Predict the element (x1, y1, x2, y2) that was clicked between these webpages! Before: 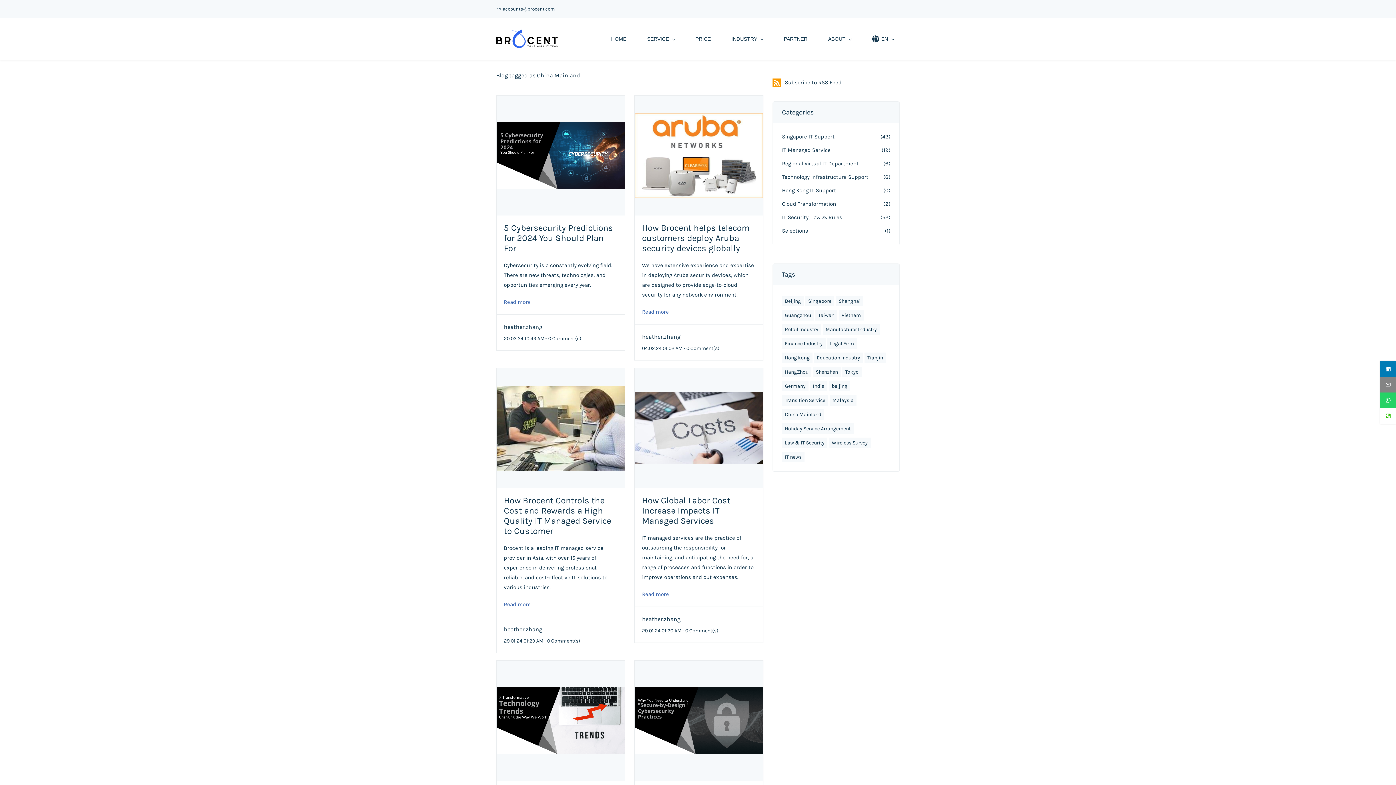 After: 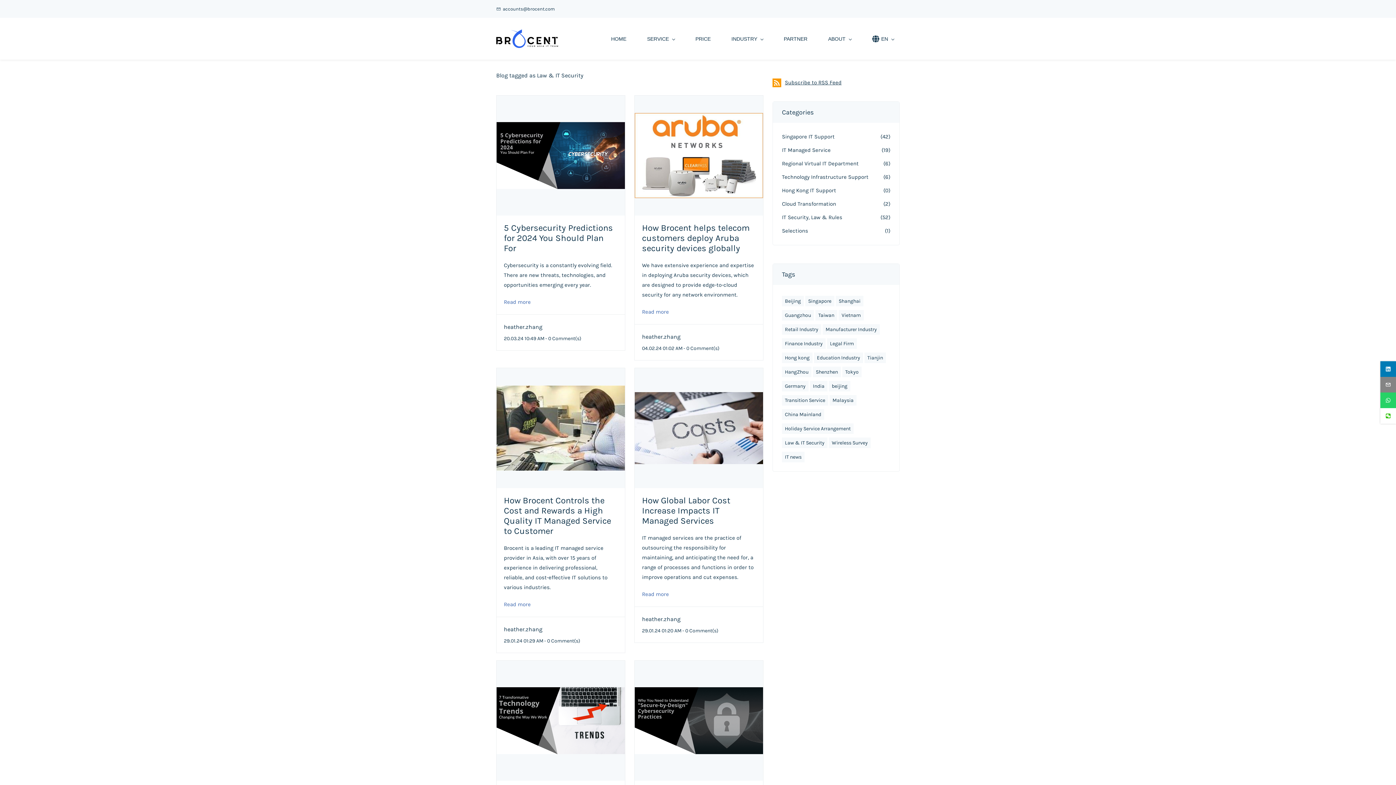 Action: label: Law & IT Security bbox: (785, 439, 824, 446)